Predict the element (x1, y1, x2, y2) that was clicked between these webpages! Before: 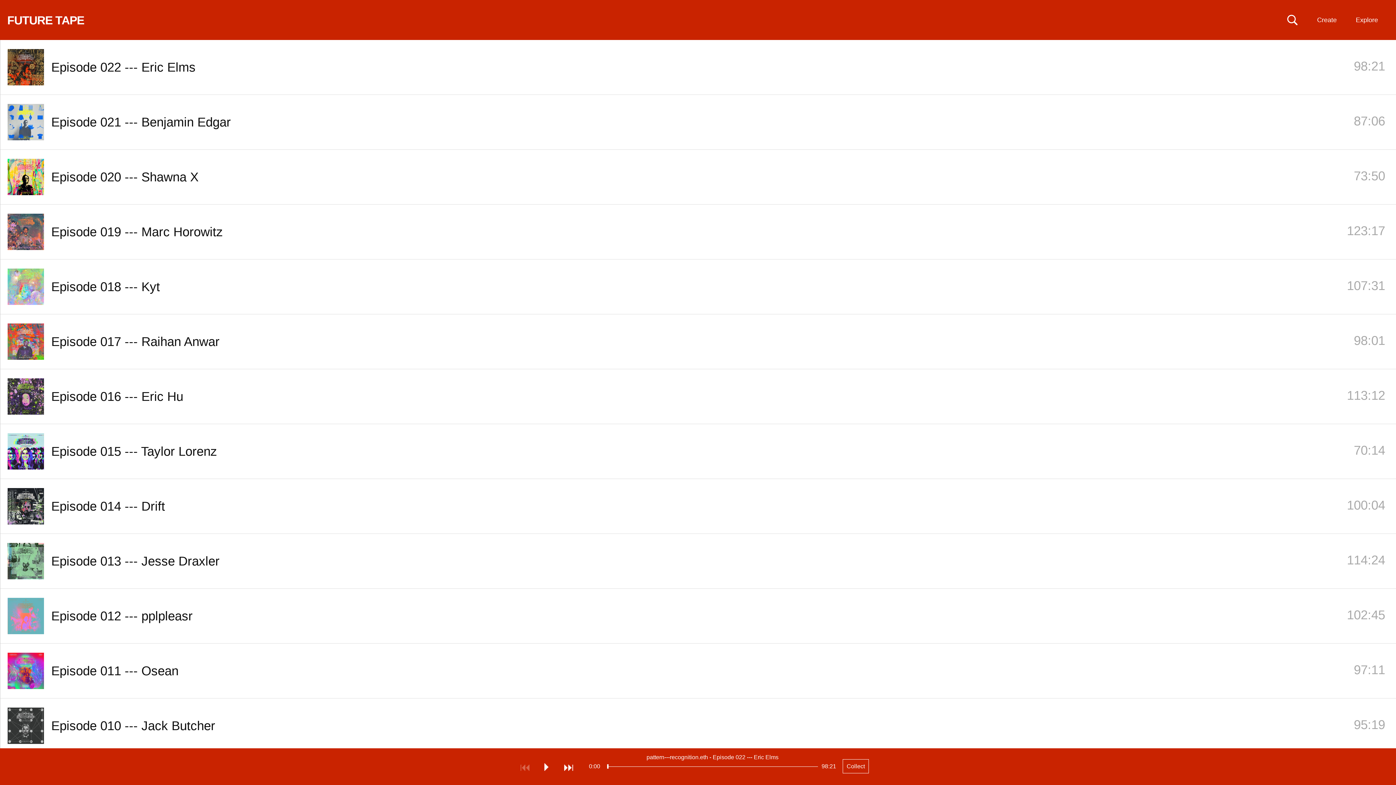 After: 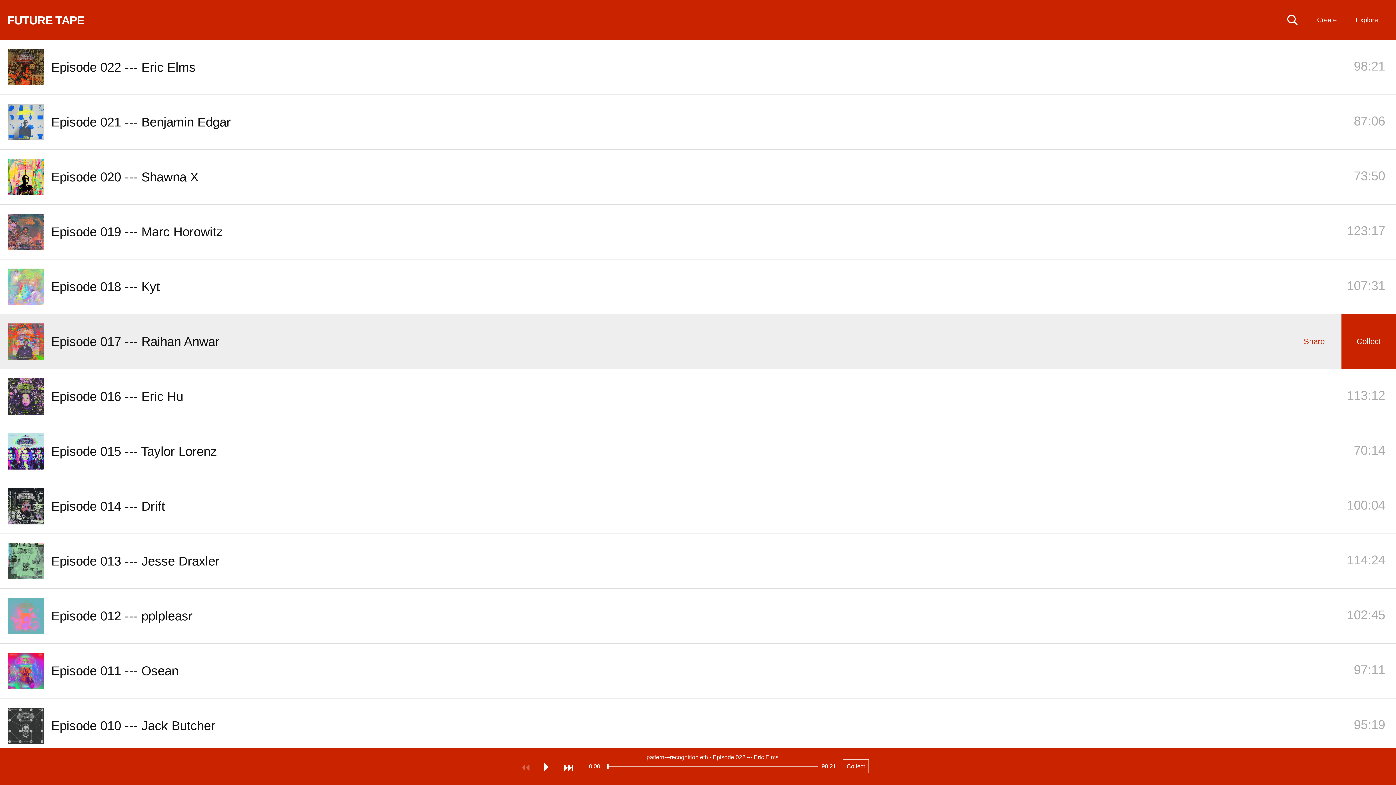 Action: label: Collect bbox: (1341, 314, 1396, 369)